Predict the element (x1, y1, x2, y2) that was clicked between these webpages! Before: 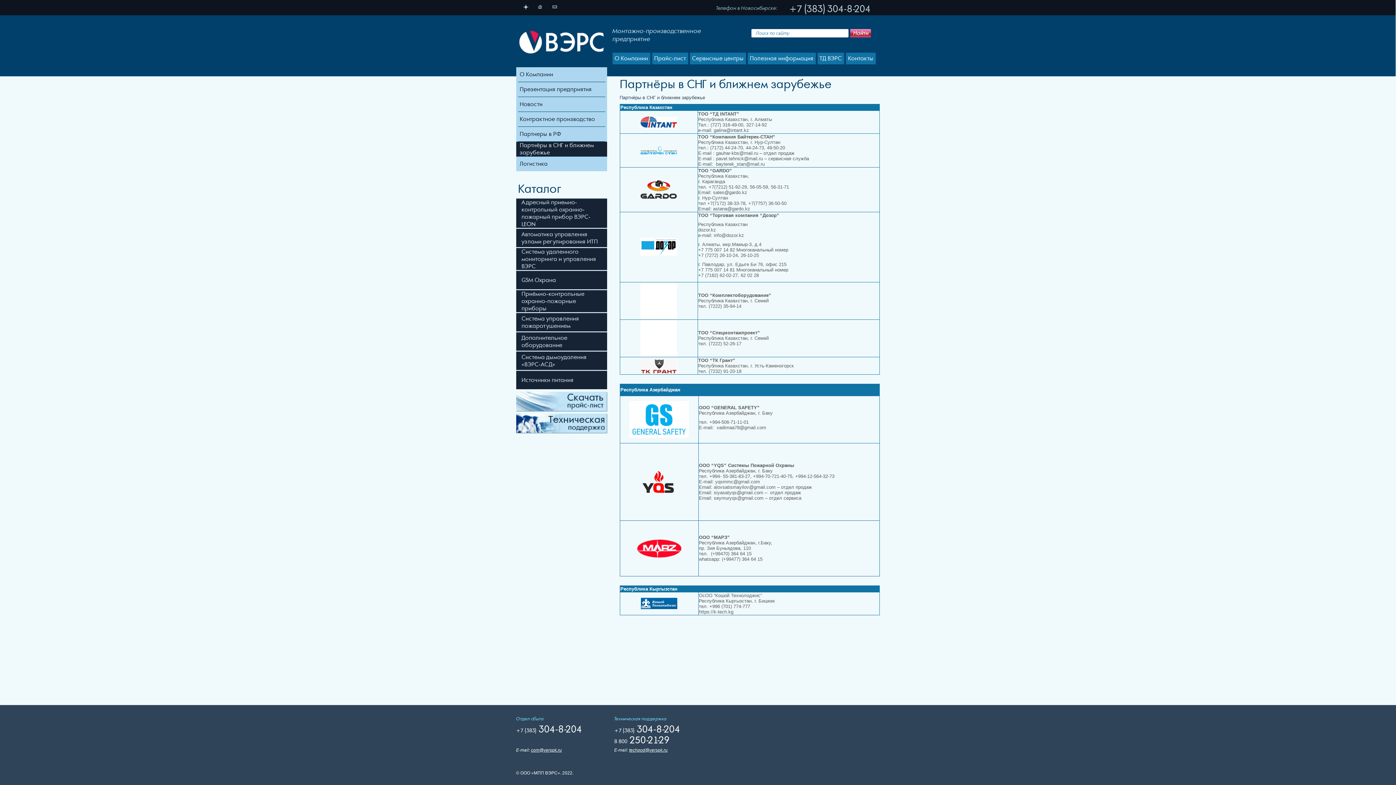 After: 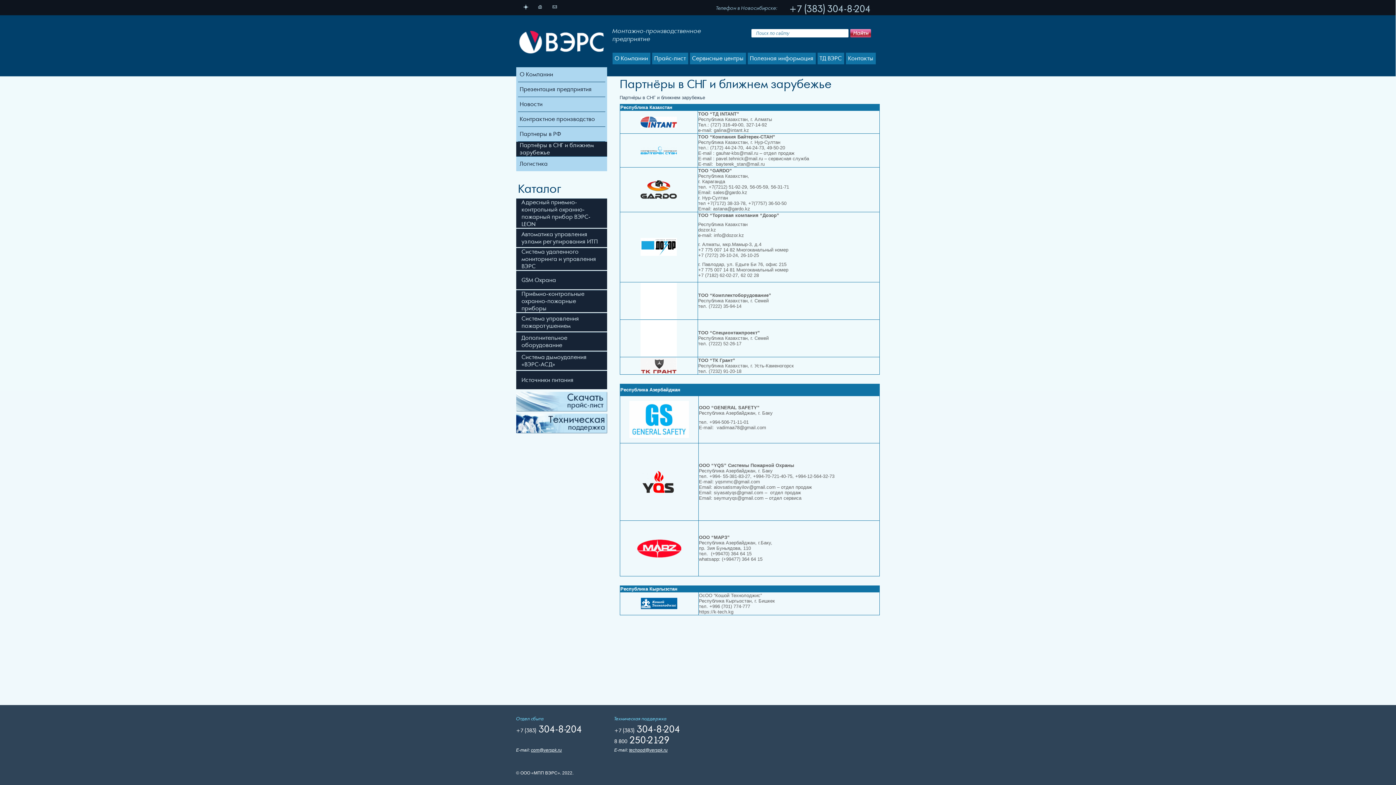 Action: bbox: (516, 409, 607, 414)